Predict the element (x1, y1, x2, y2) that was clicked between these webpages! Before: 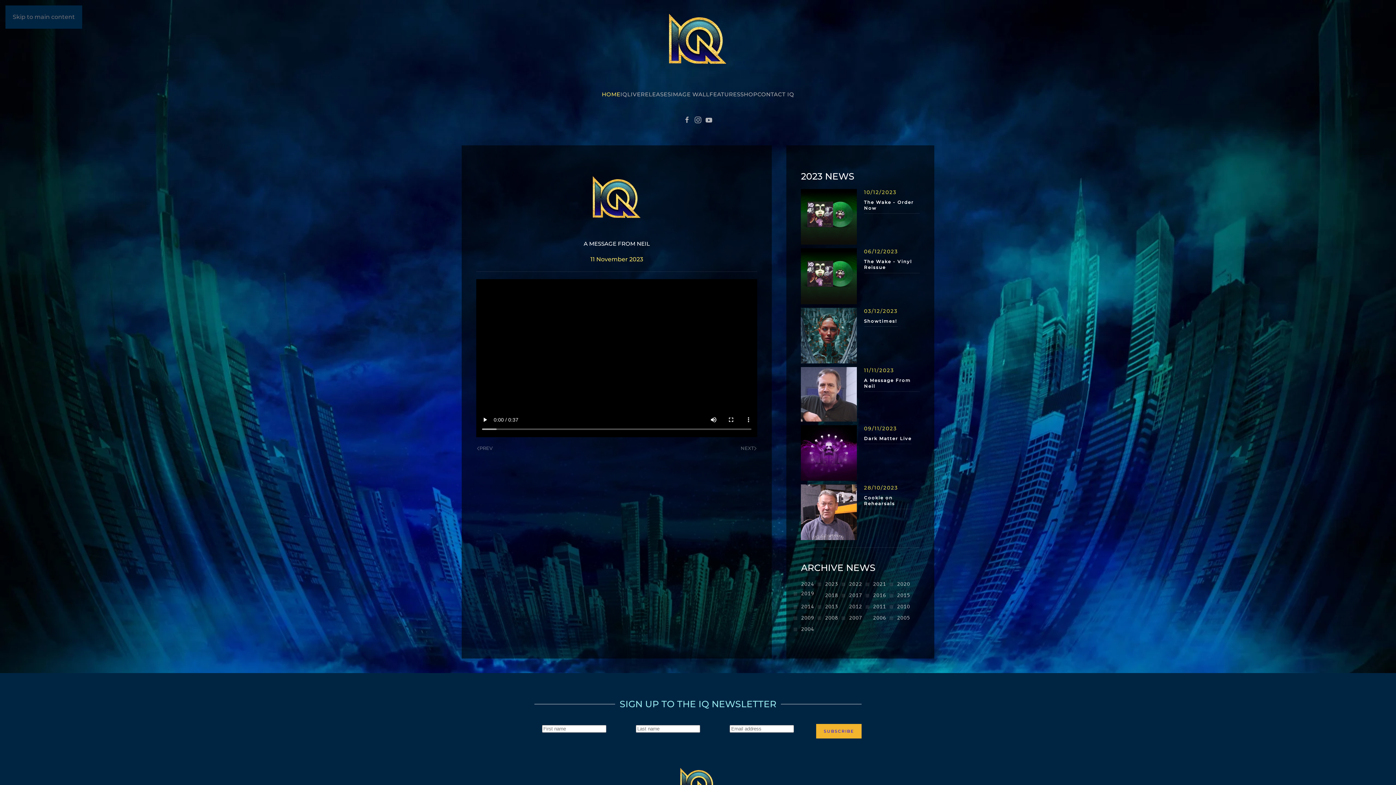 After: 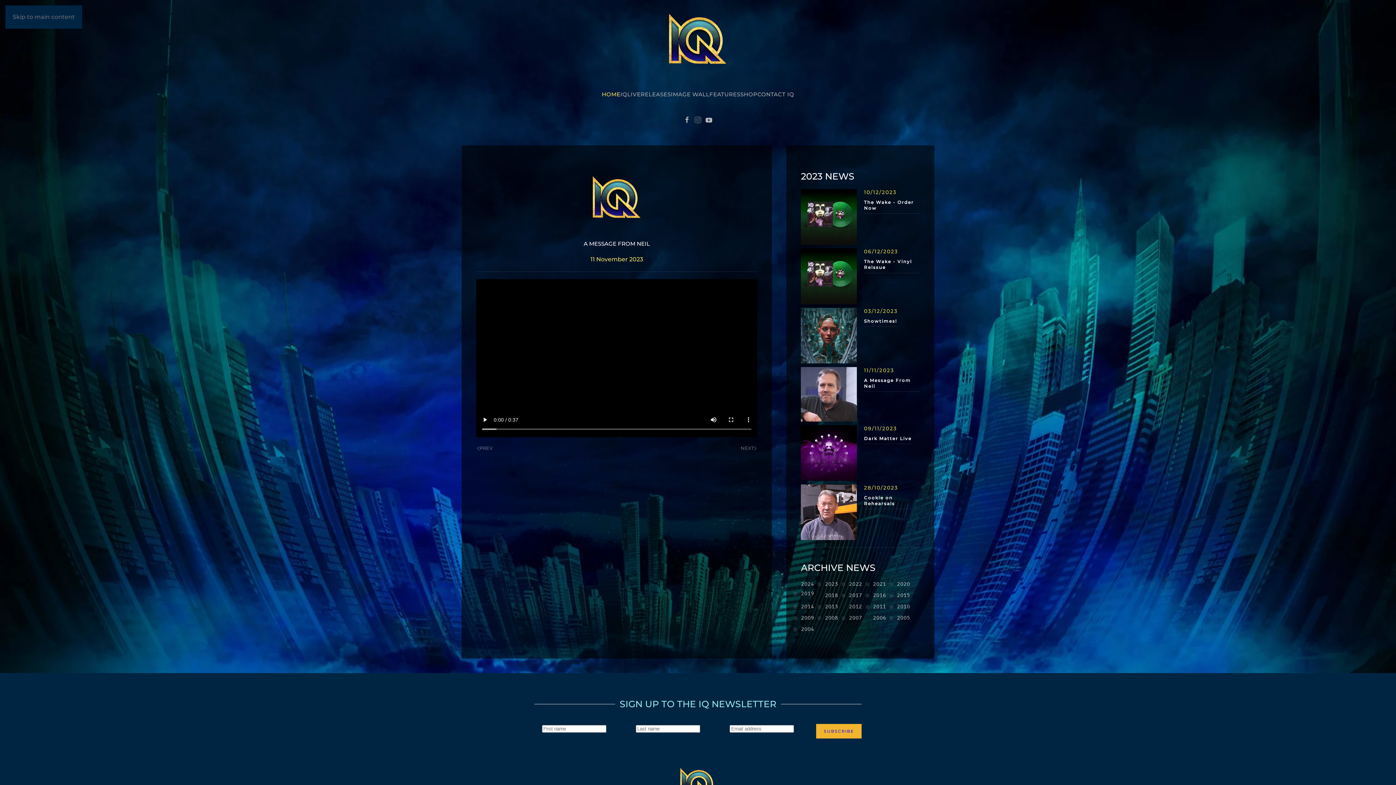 Action: bbox: (694, 117, 701, 122)